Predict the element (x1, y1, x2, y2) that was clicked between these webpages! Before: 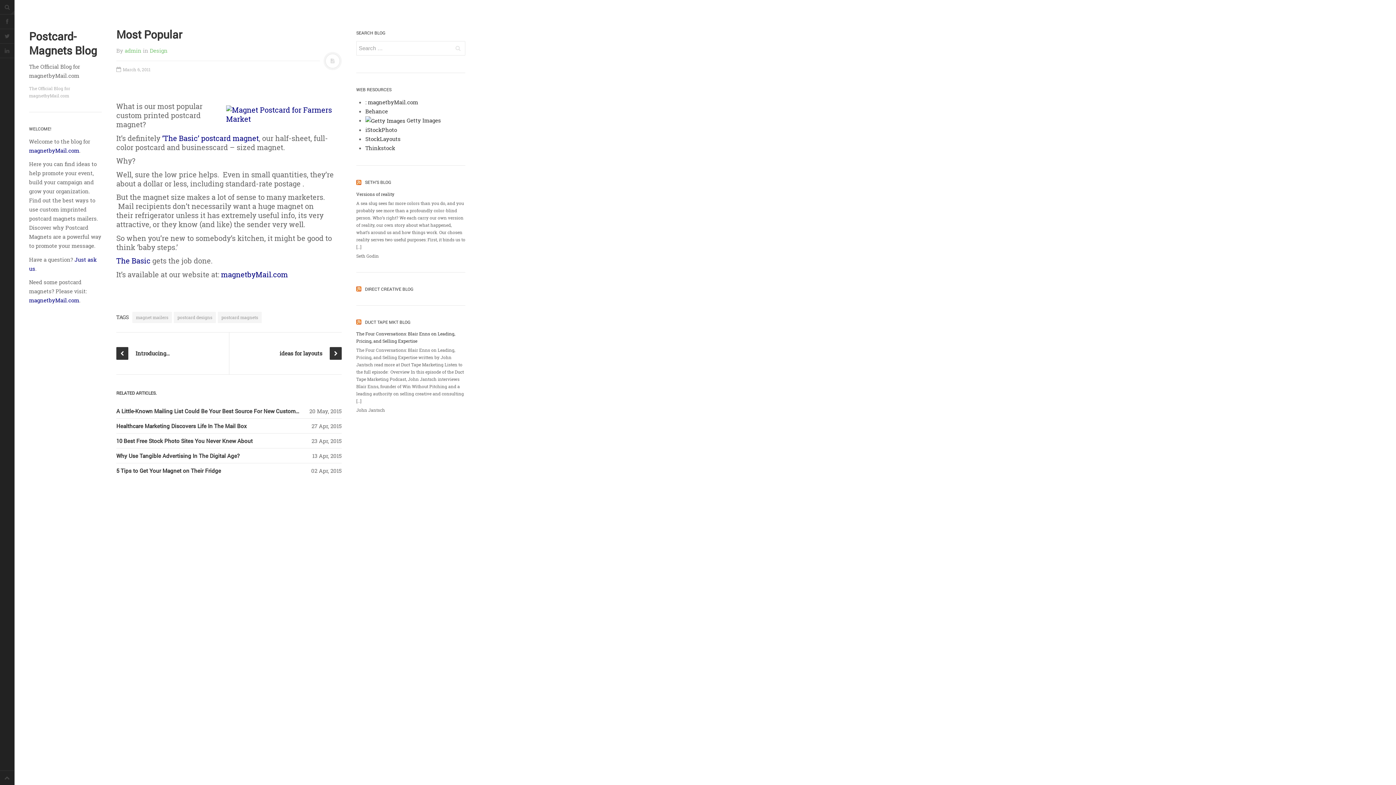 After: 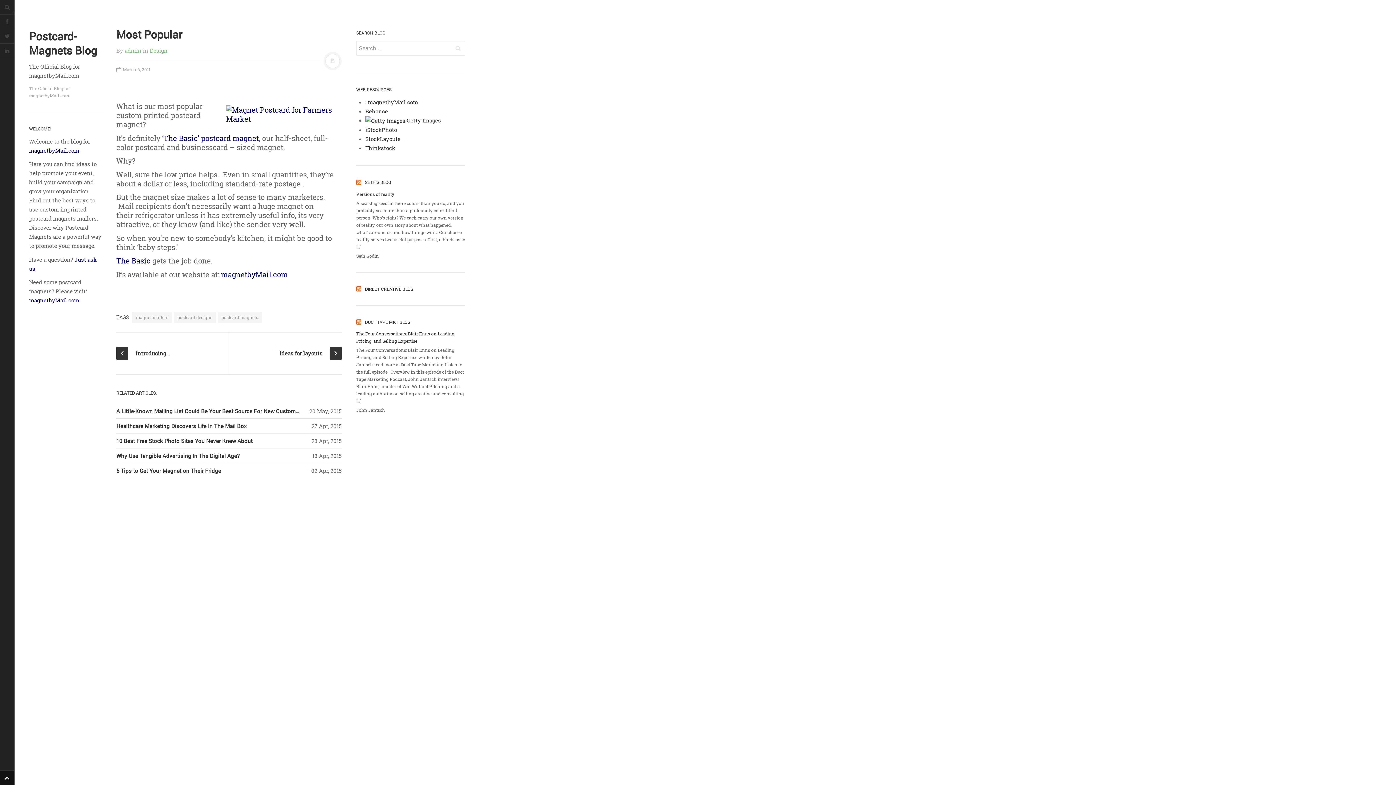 Action: bbox: (0, 770, 14, 785)